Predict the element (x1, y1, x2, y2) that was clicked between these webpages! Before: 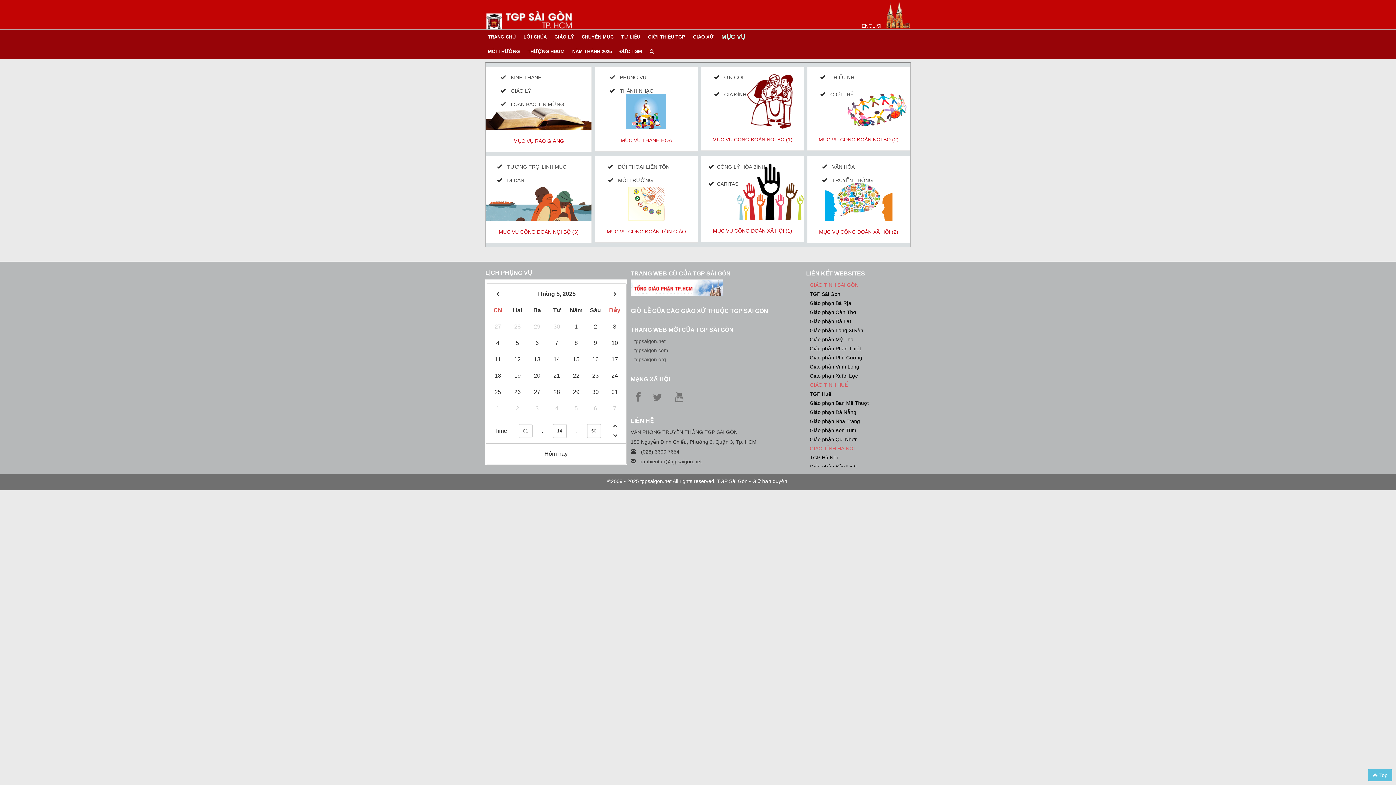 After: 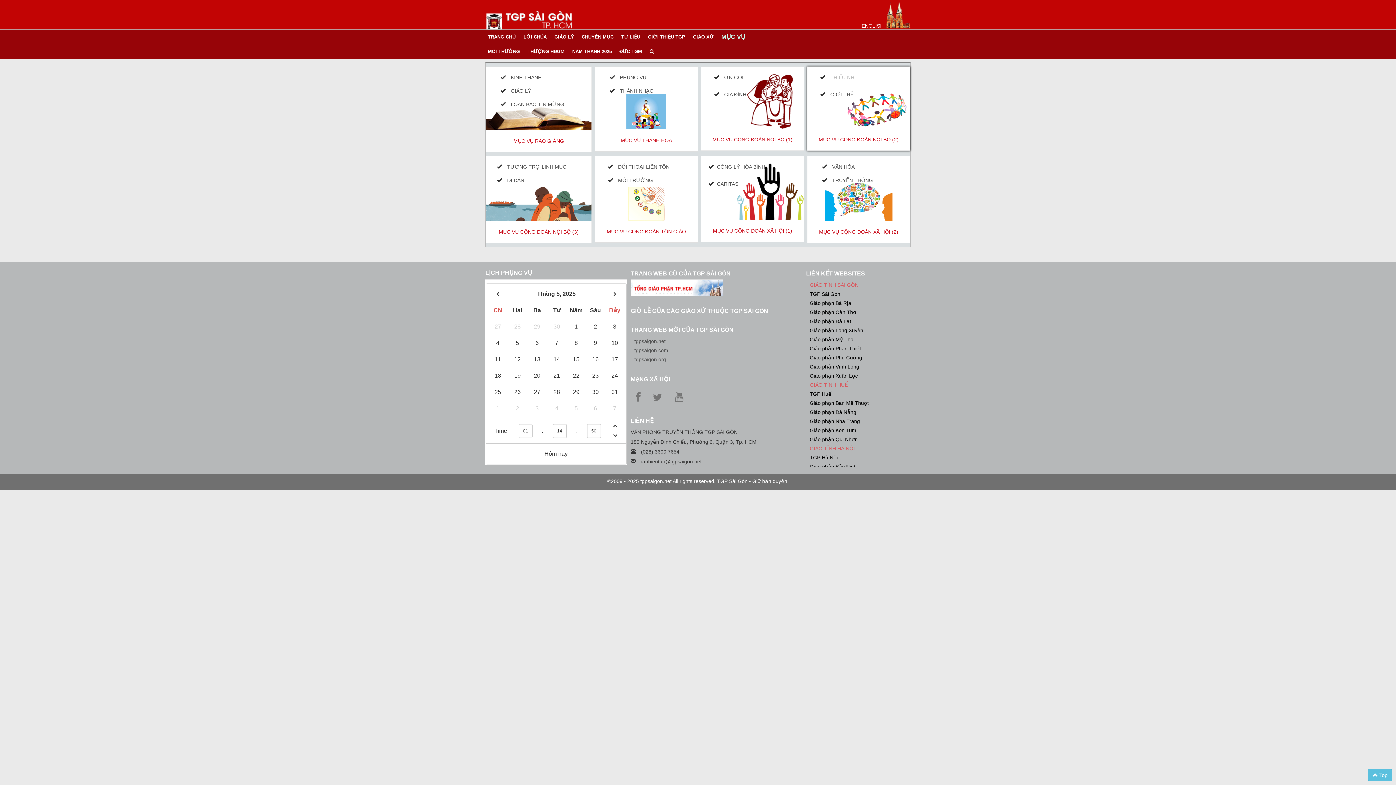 Action: bbox: (826, 70, 856, 84) label: THIẾU NHI